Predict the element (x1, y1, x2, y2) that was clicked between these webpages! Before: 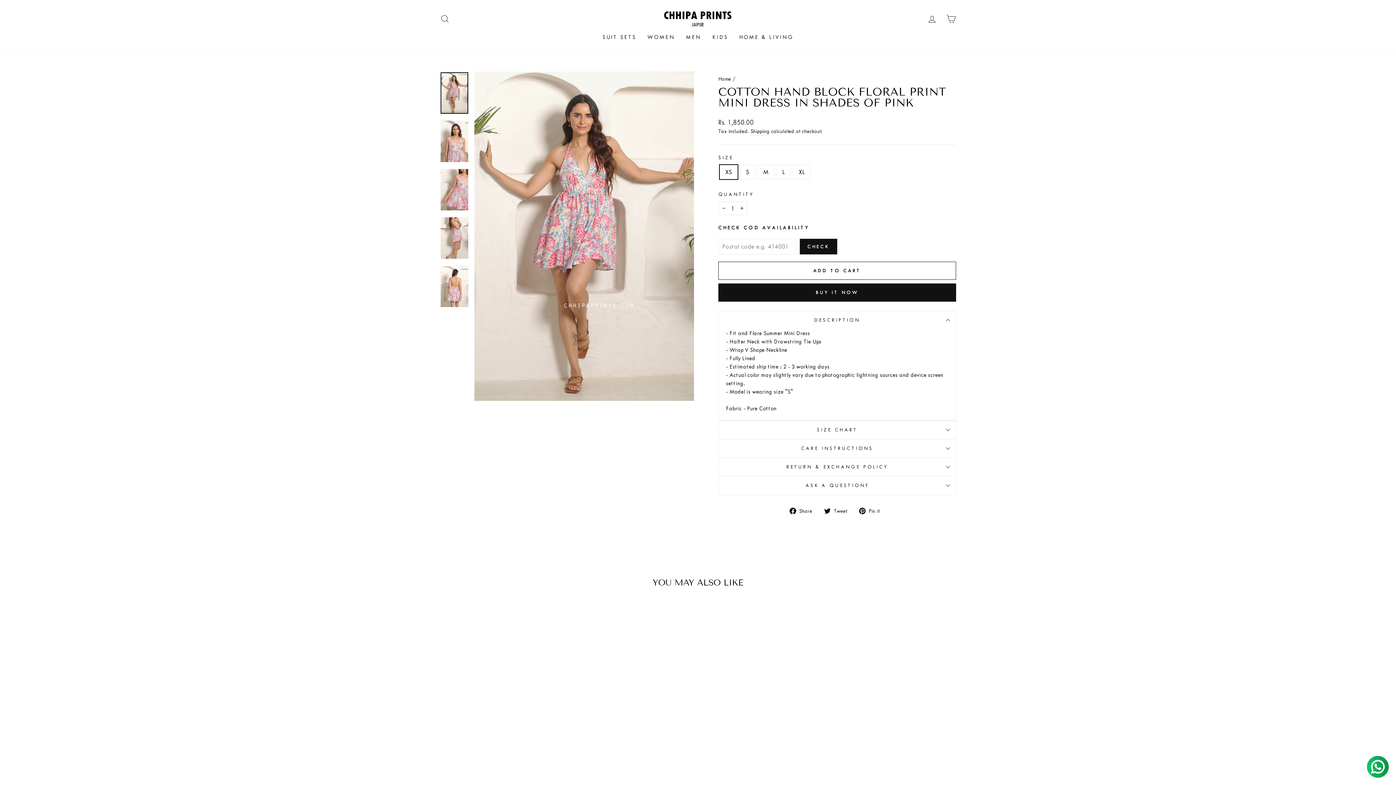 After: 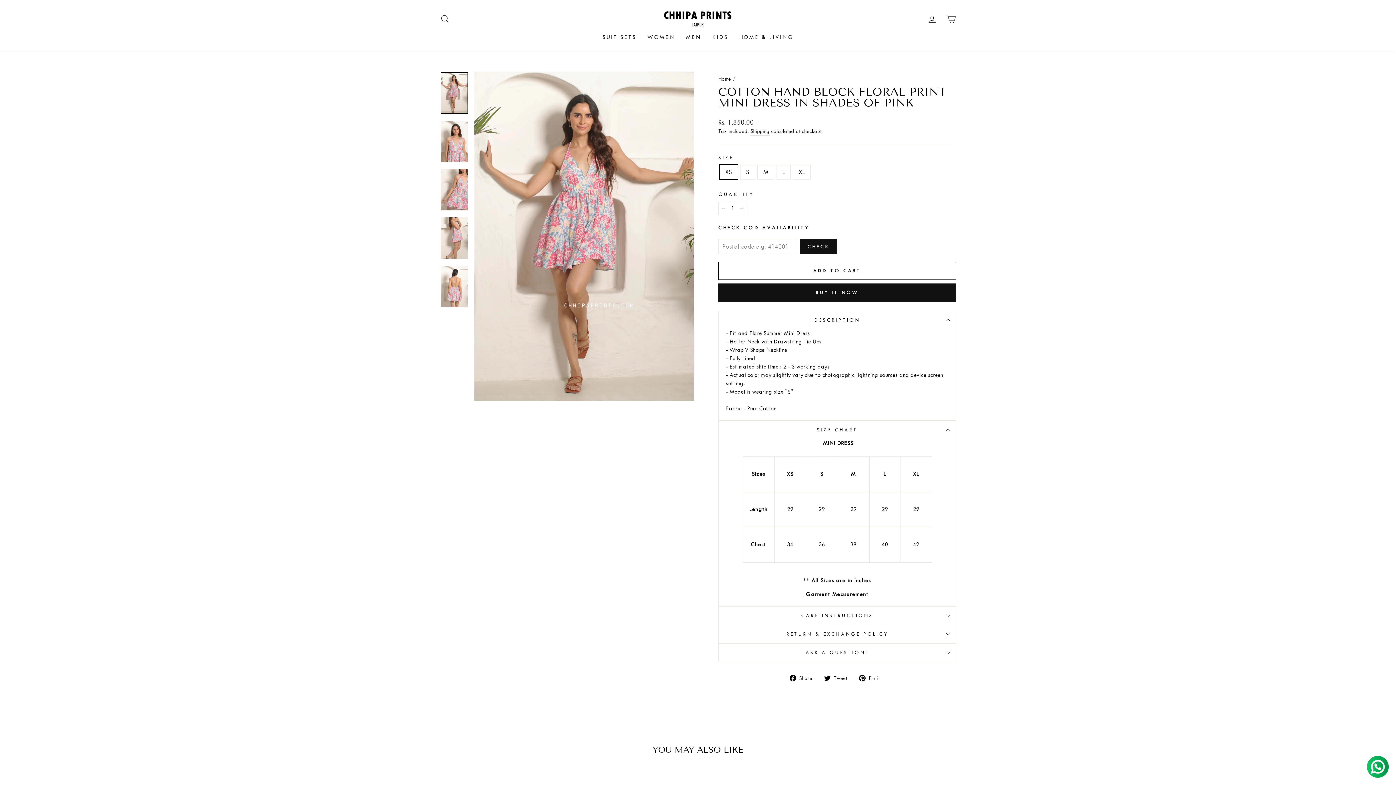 Action: bbox: (718, 421, 956, 439) label: SIZE CHART